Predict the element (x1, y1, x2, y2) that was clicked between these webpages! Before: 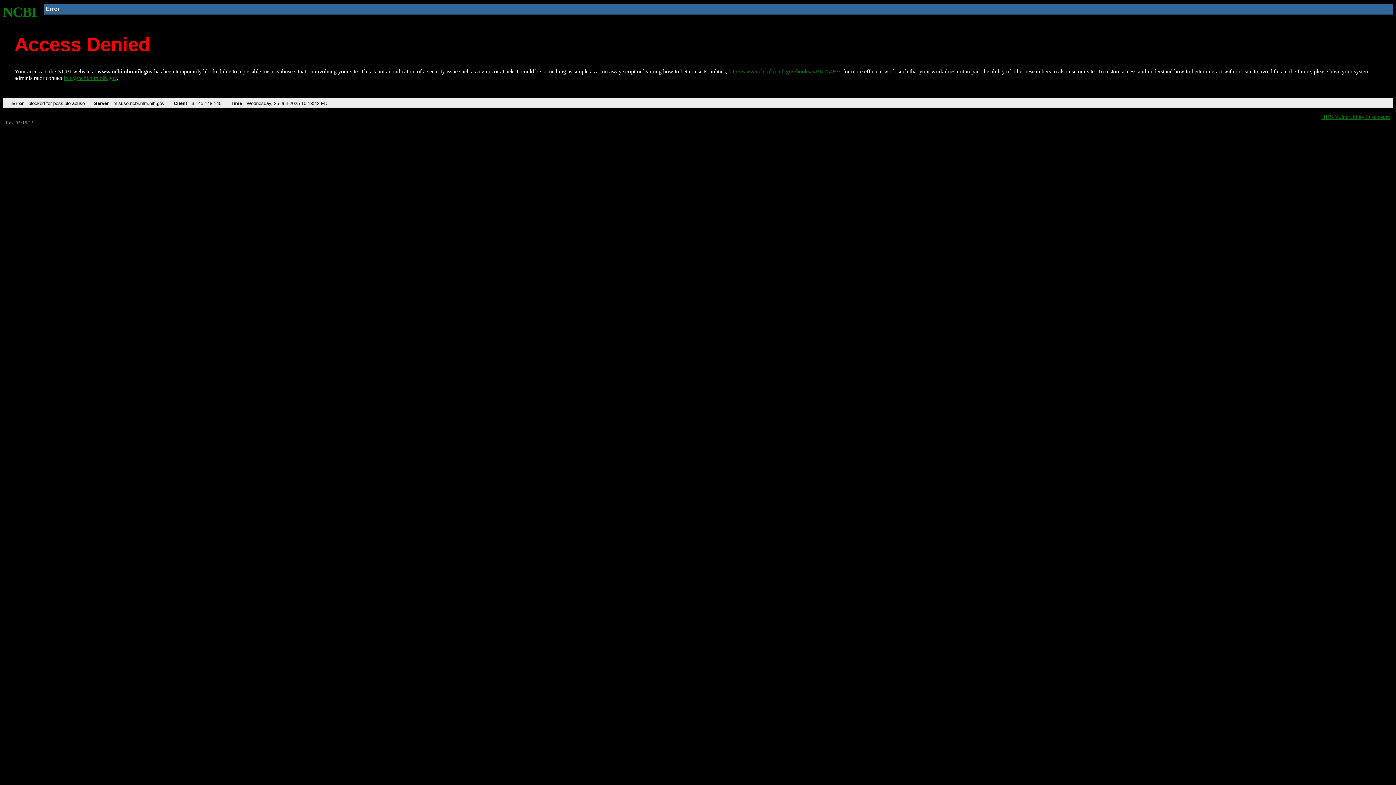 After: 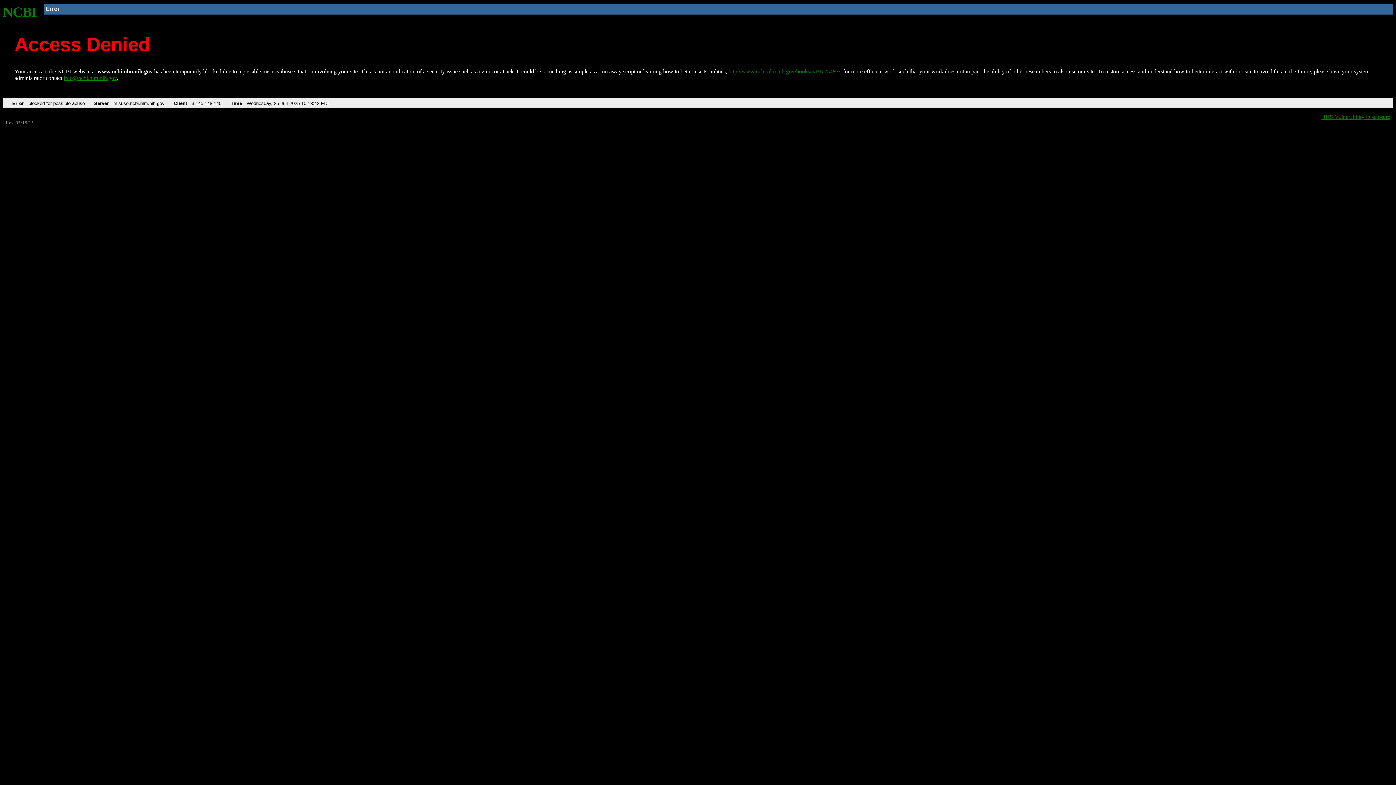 Action: label: info@ncbi.nlm.nih.gov bbox: (63, 75, 116, 81)